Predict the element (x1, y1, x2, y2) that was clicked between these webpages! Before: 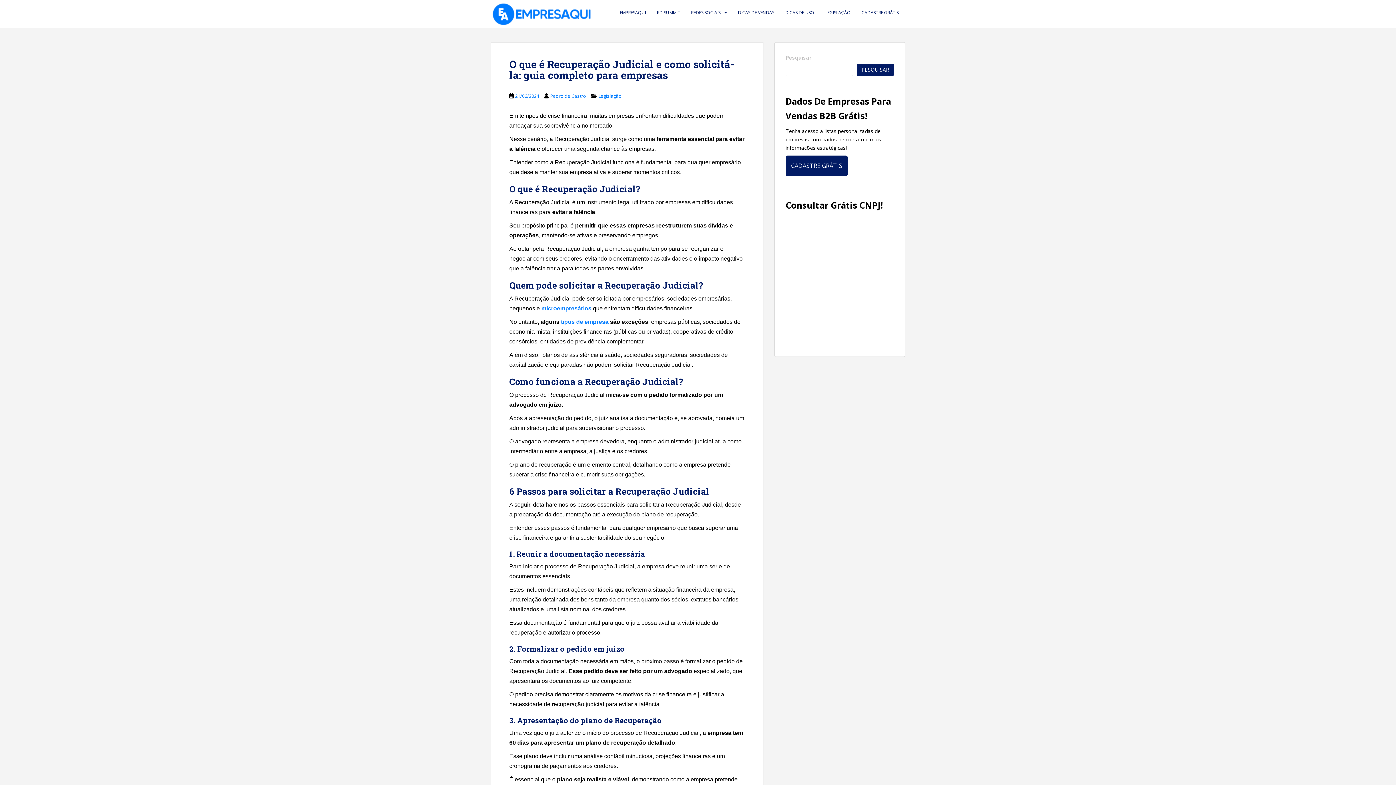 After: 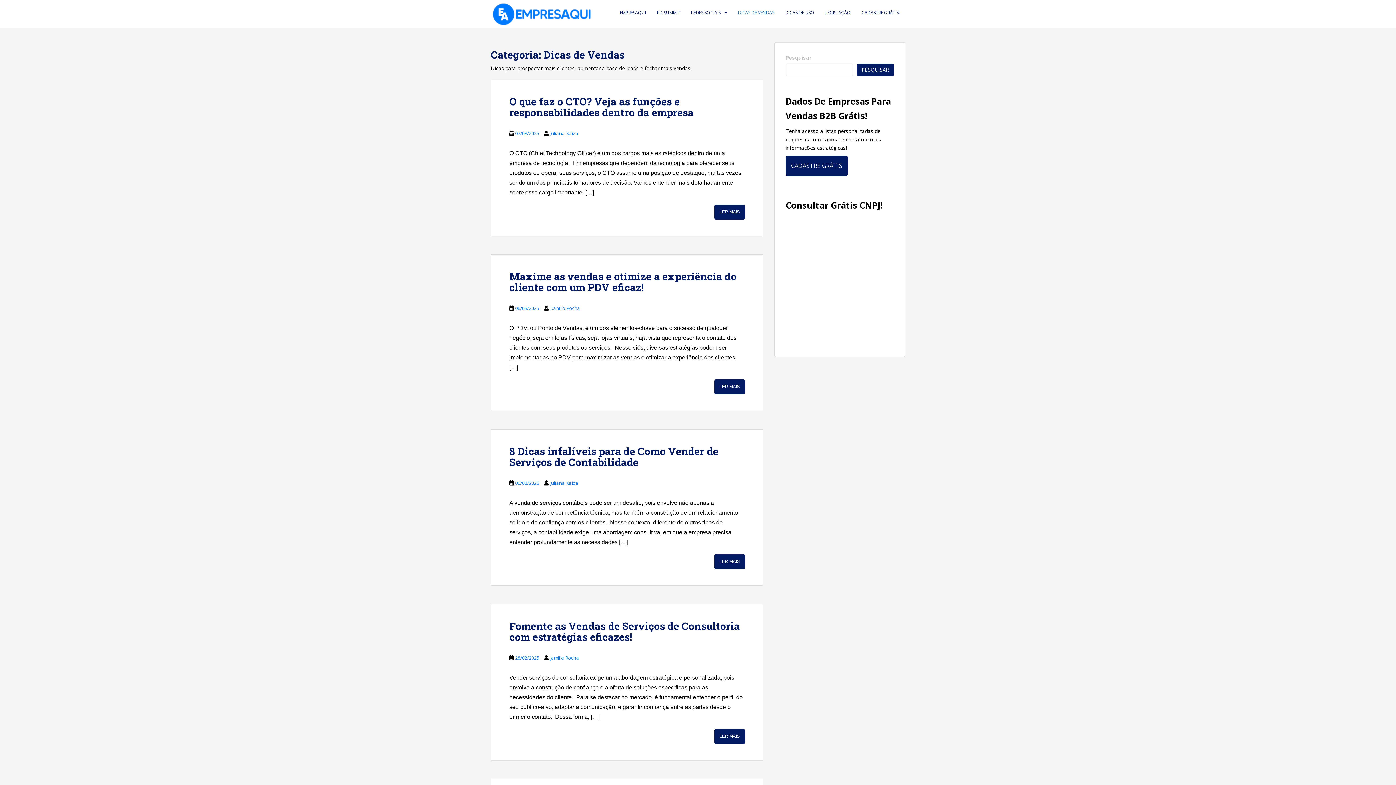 Action: bbox: (738, 5, 774, 20) label: DICAS DE VENDAS